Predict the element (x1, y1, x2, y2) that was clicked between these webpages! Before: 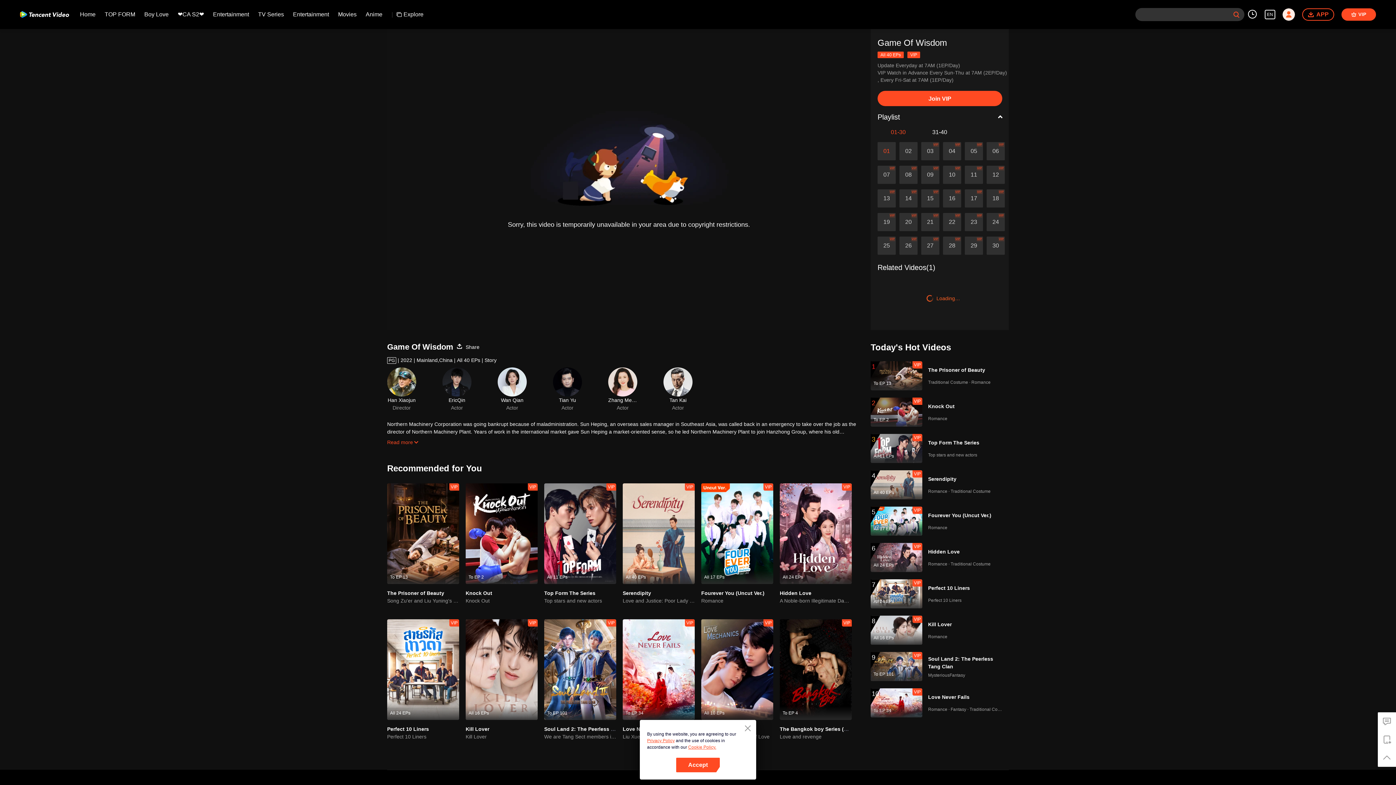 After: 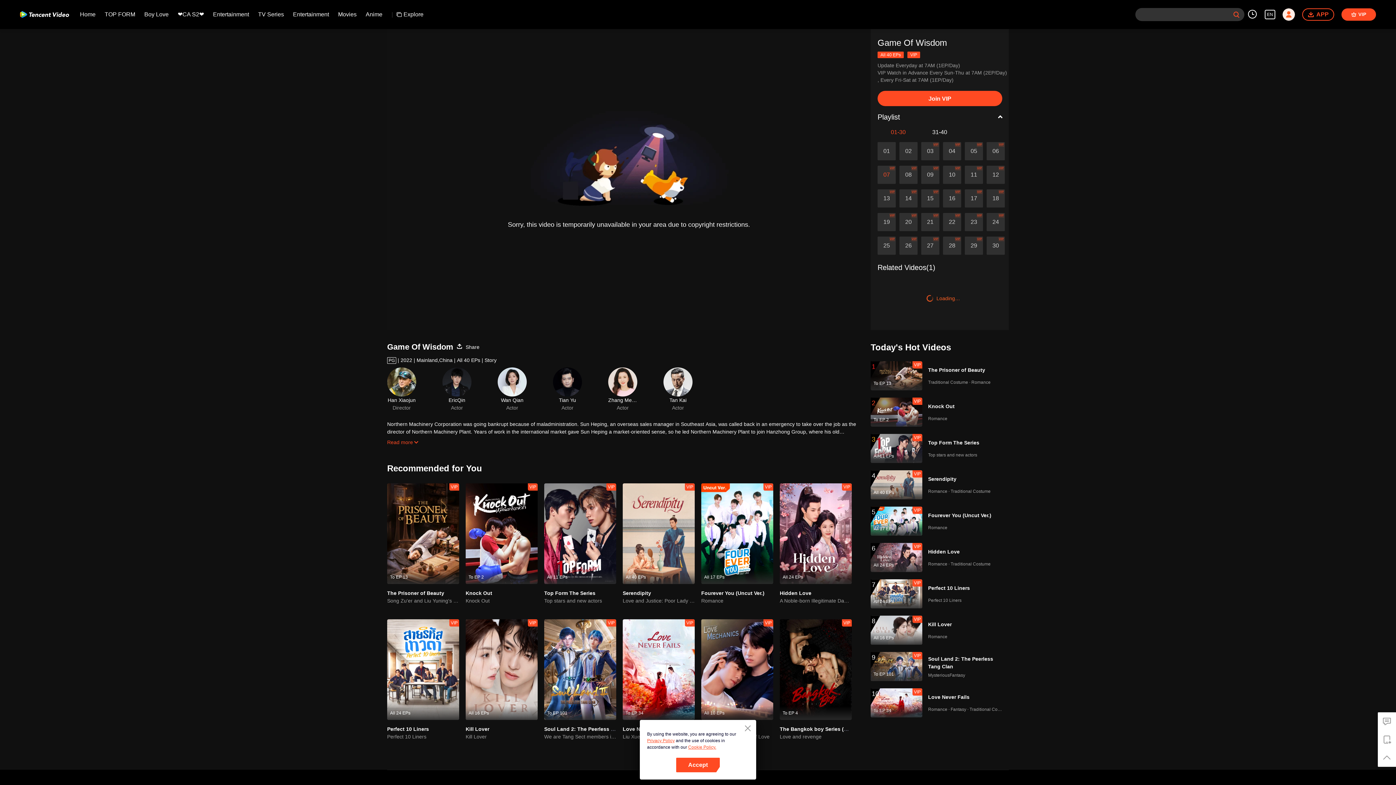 Action: bbox: (877, 165, 896, 184) label: play video link